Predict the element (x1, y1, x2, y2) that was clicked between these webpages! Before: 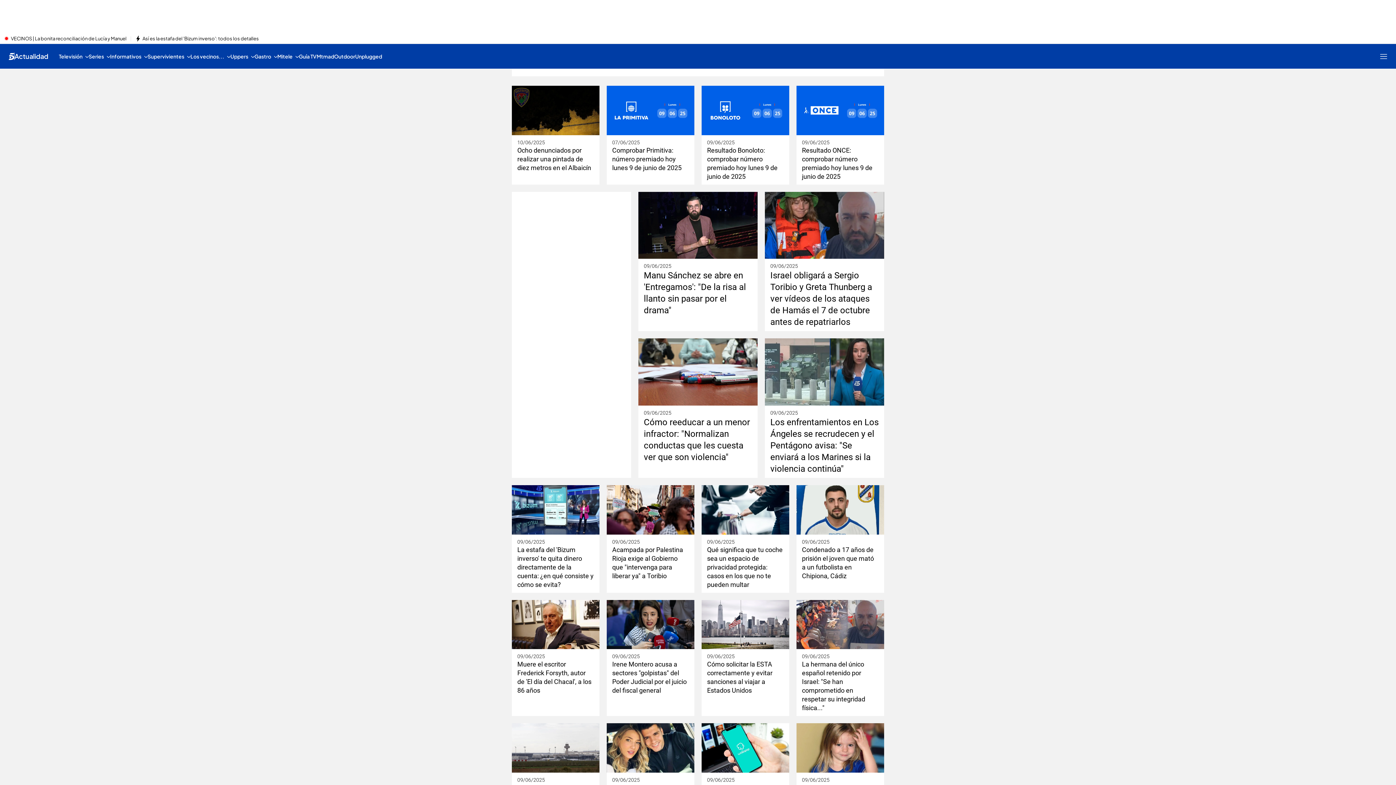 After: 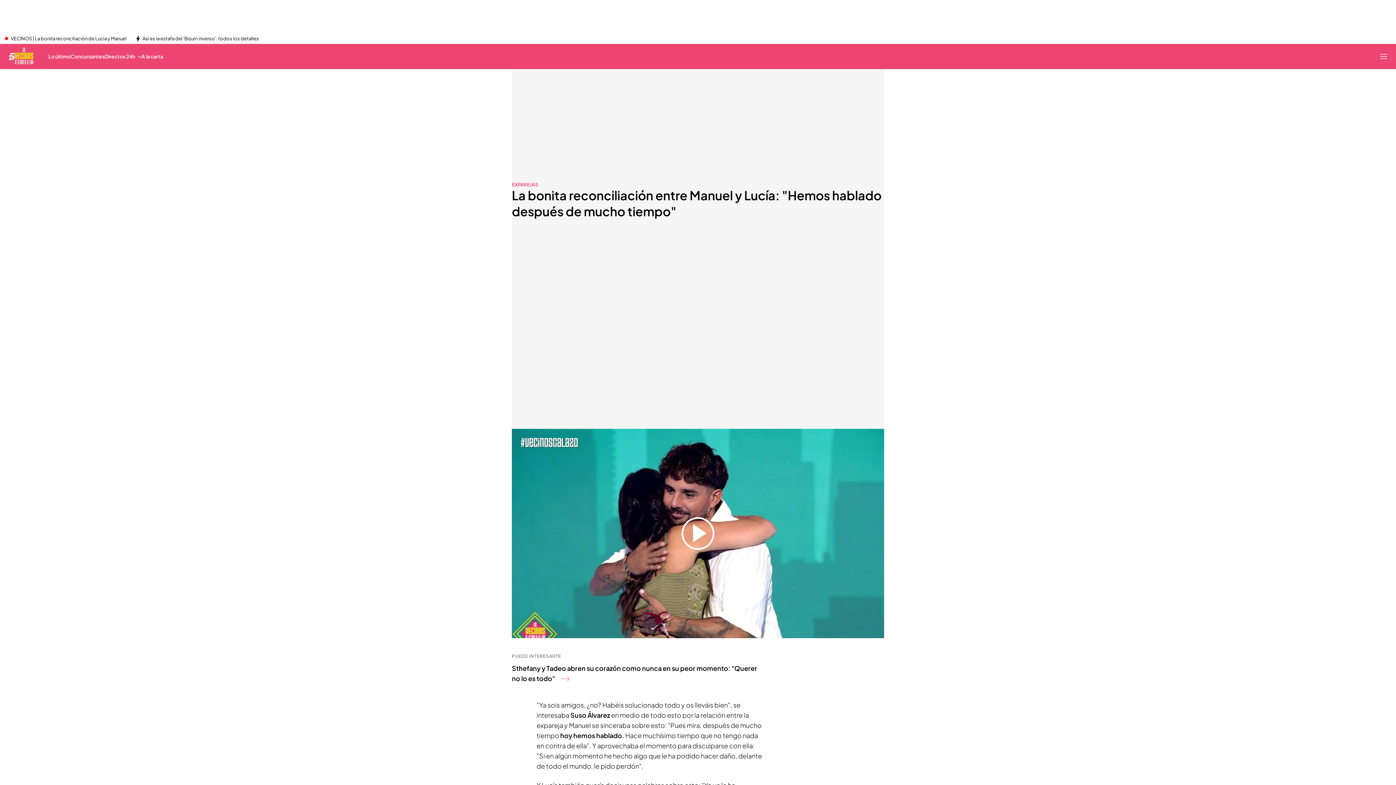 Action: label: VECINOS | La bonita reconciliación de Lucía y Manuel bbox: (10, 35, 126, 41)